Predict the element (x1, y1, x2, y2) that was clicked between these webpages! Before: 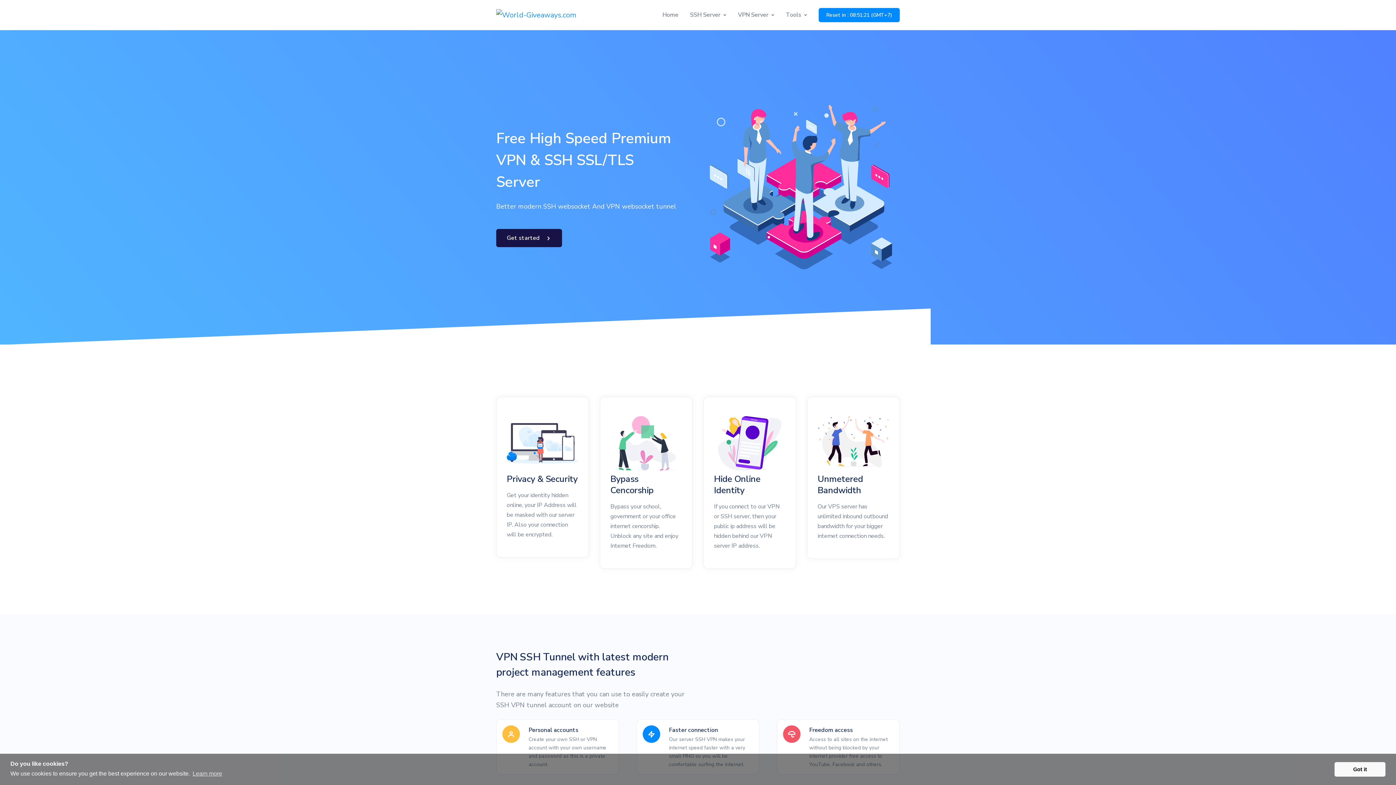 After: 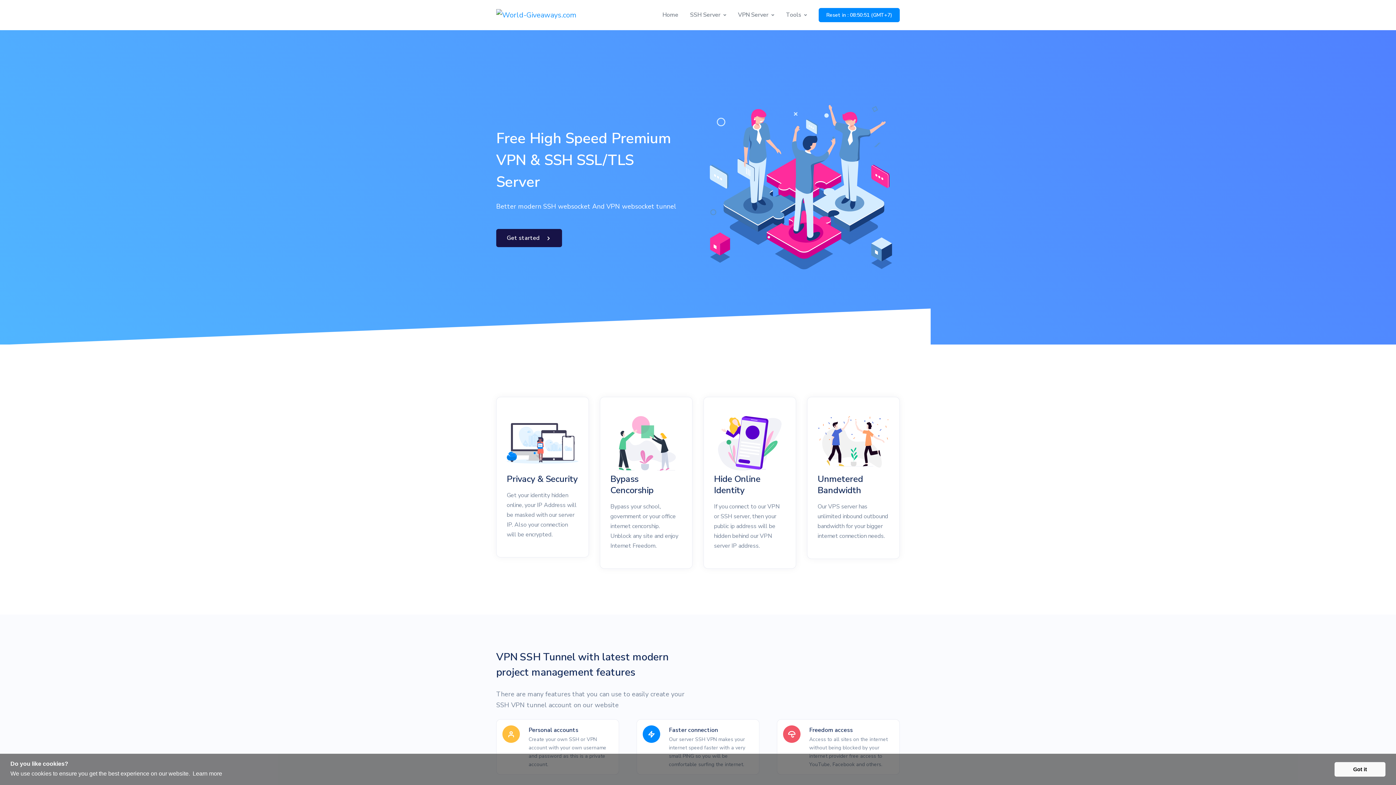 Action: label: learn more about cookies bbox: (191, 768, 223, 779)